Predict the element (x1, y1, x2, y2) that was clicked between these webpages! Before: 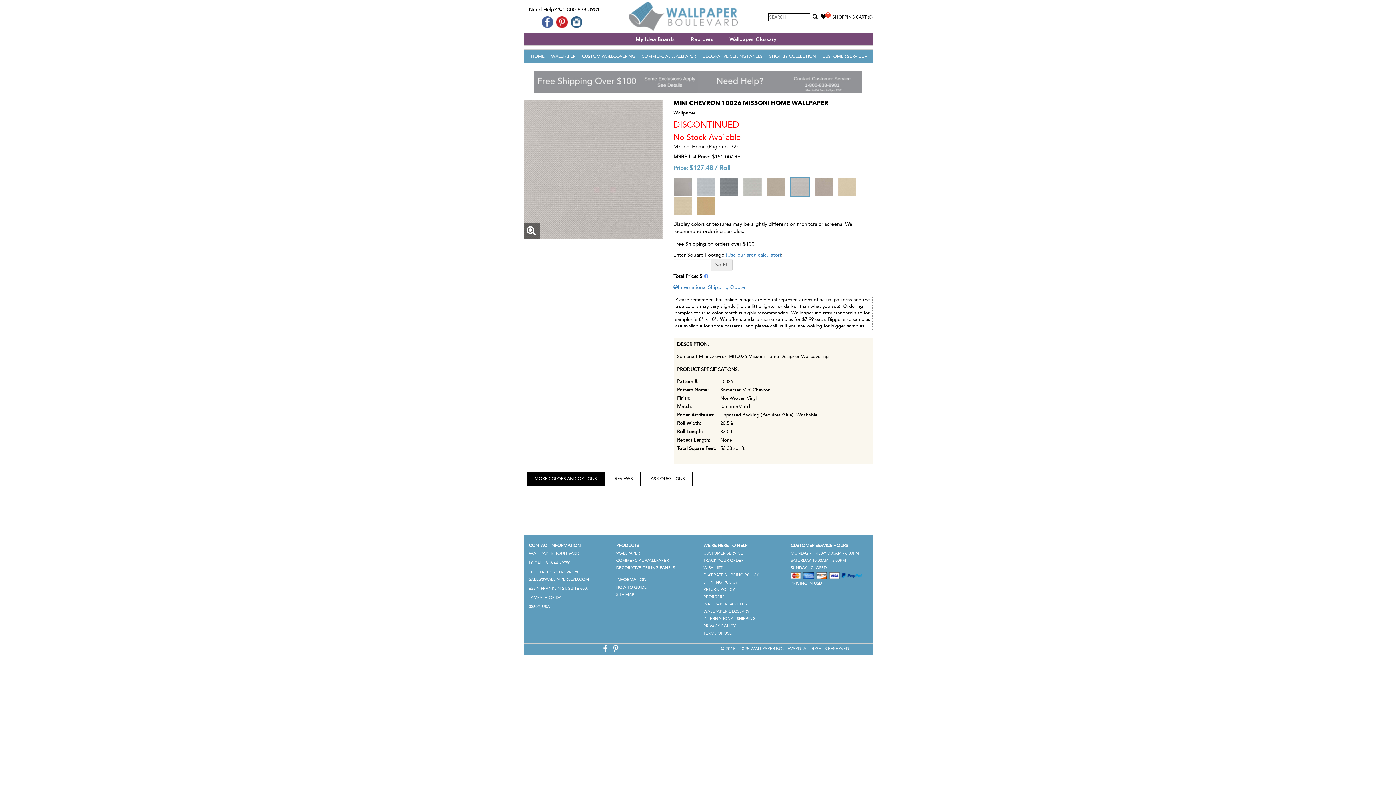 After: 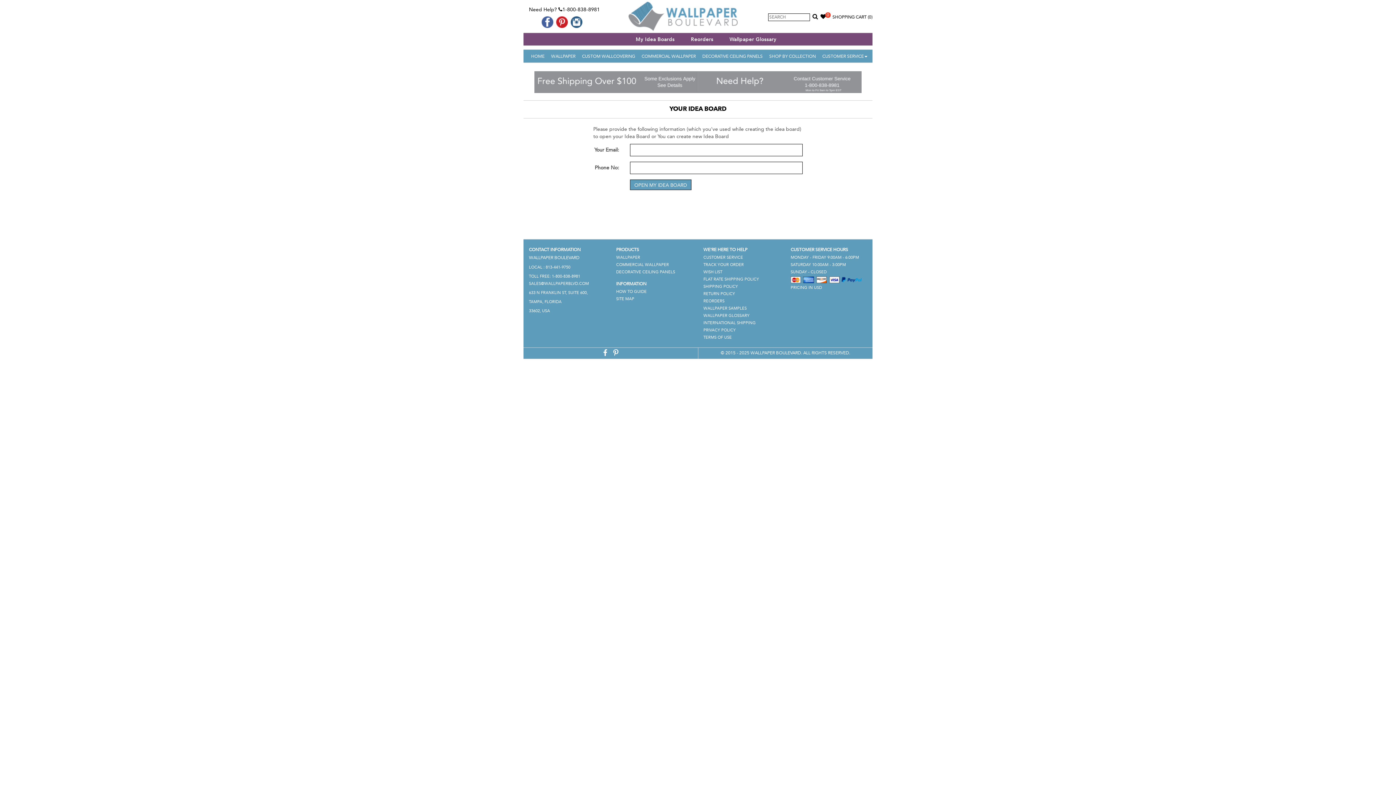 Action: label: WISH LIST bbox: (703, 565, 722, 570)